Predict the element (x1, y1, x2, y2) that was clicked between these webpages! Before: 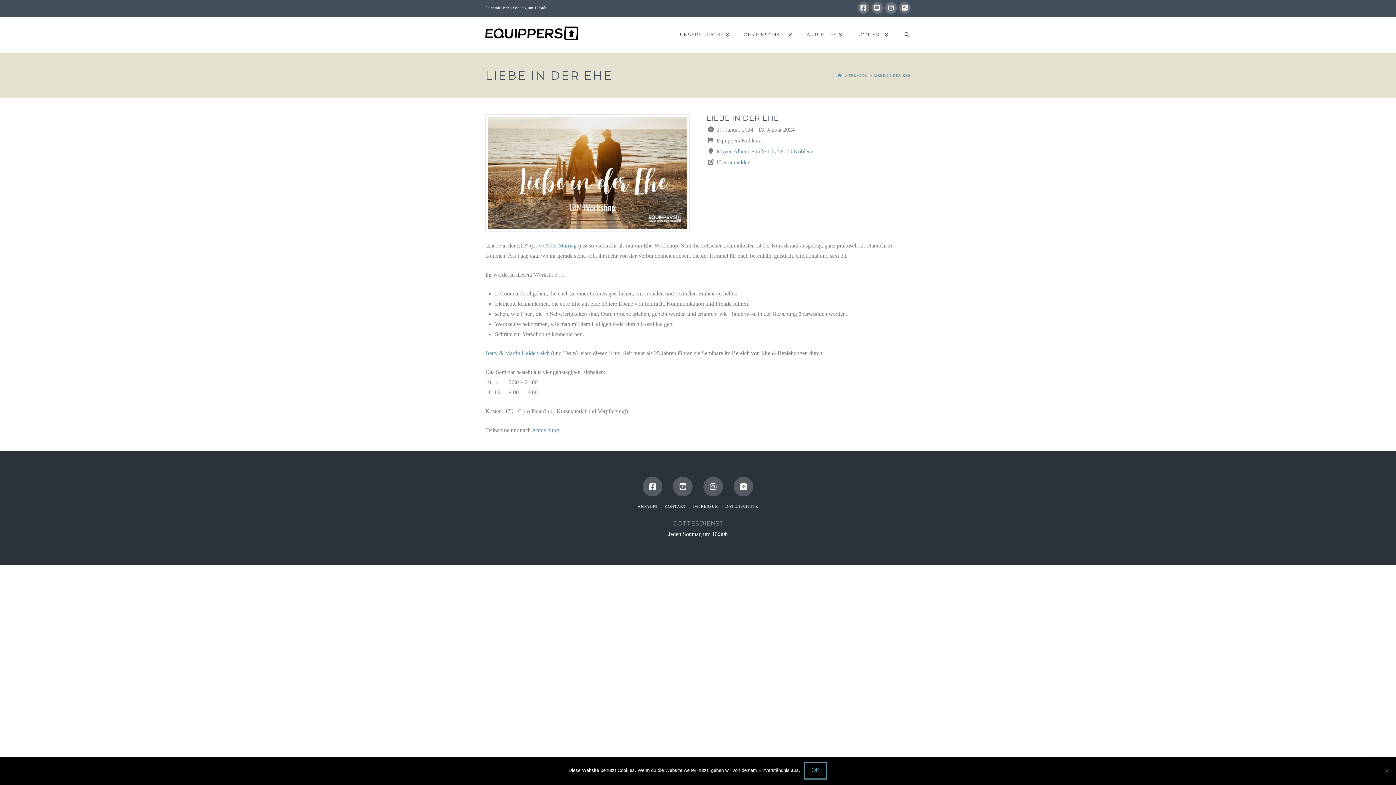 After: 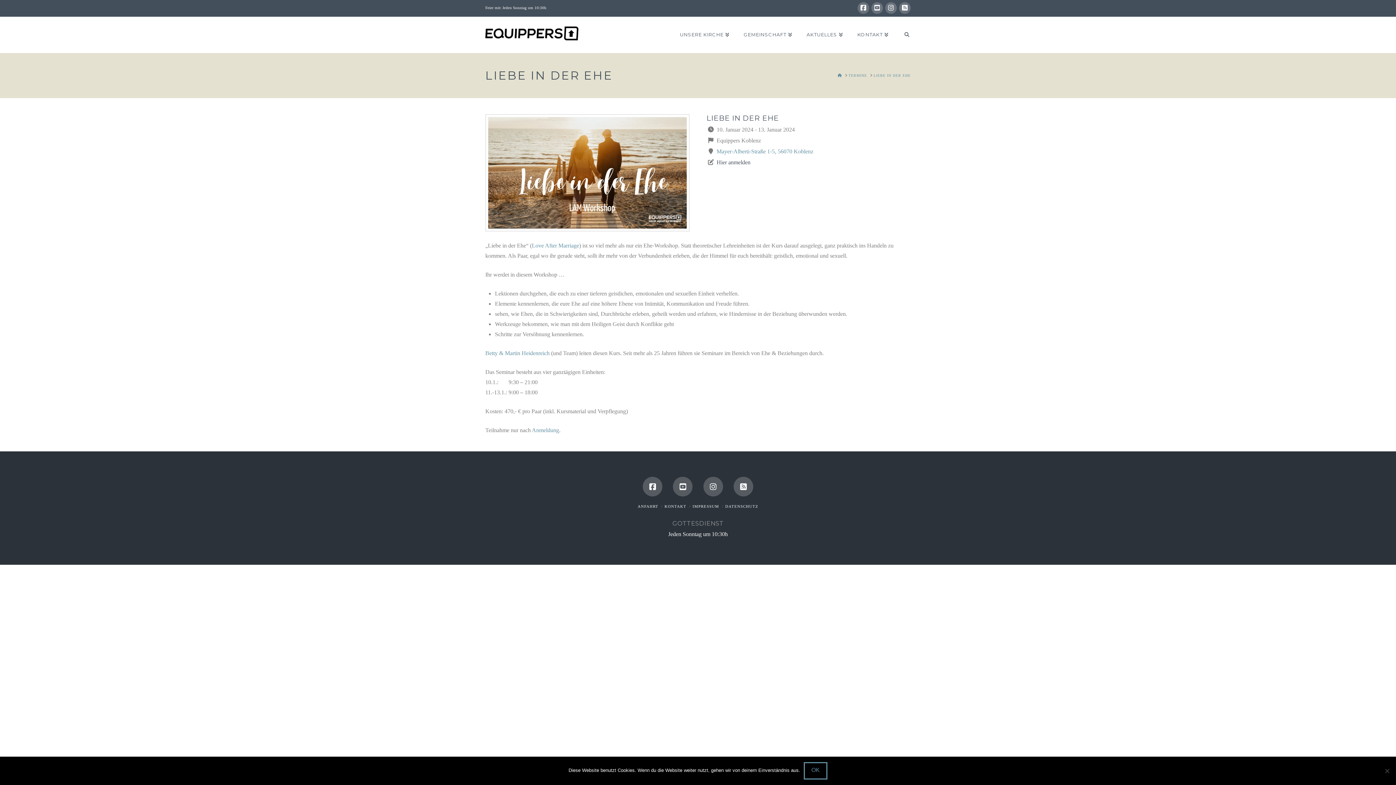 Action: bbox: (716, 159, 750, 165) label: Hier anmelden